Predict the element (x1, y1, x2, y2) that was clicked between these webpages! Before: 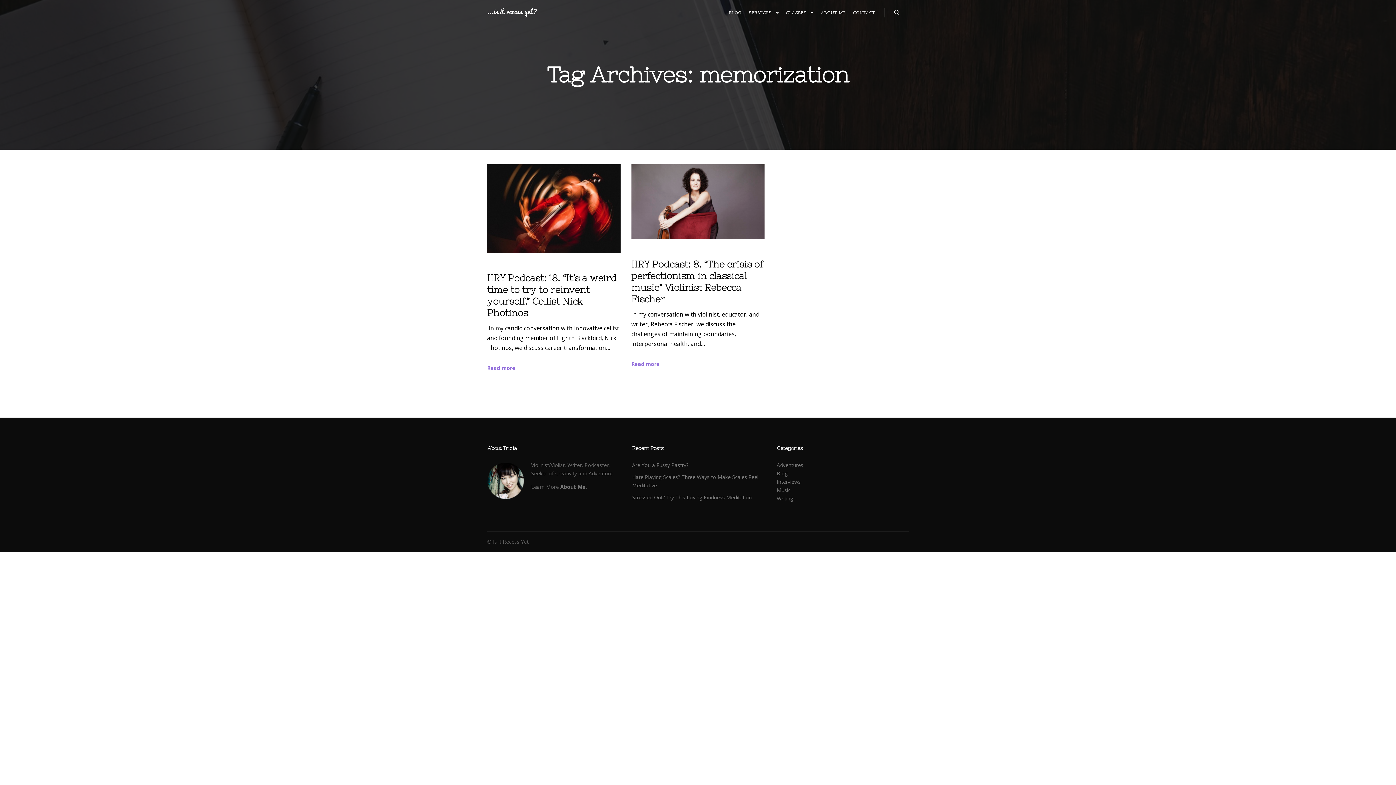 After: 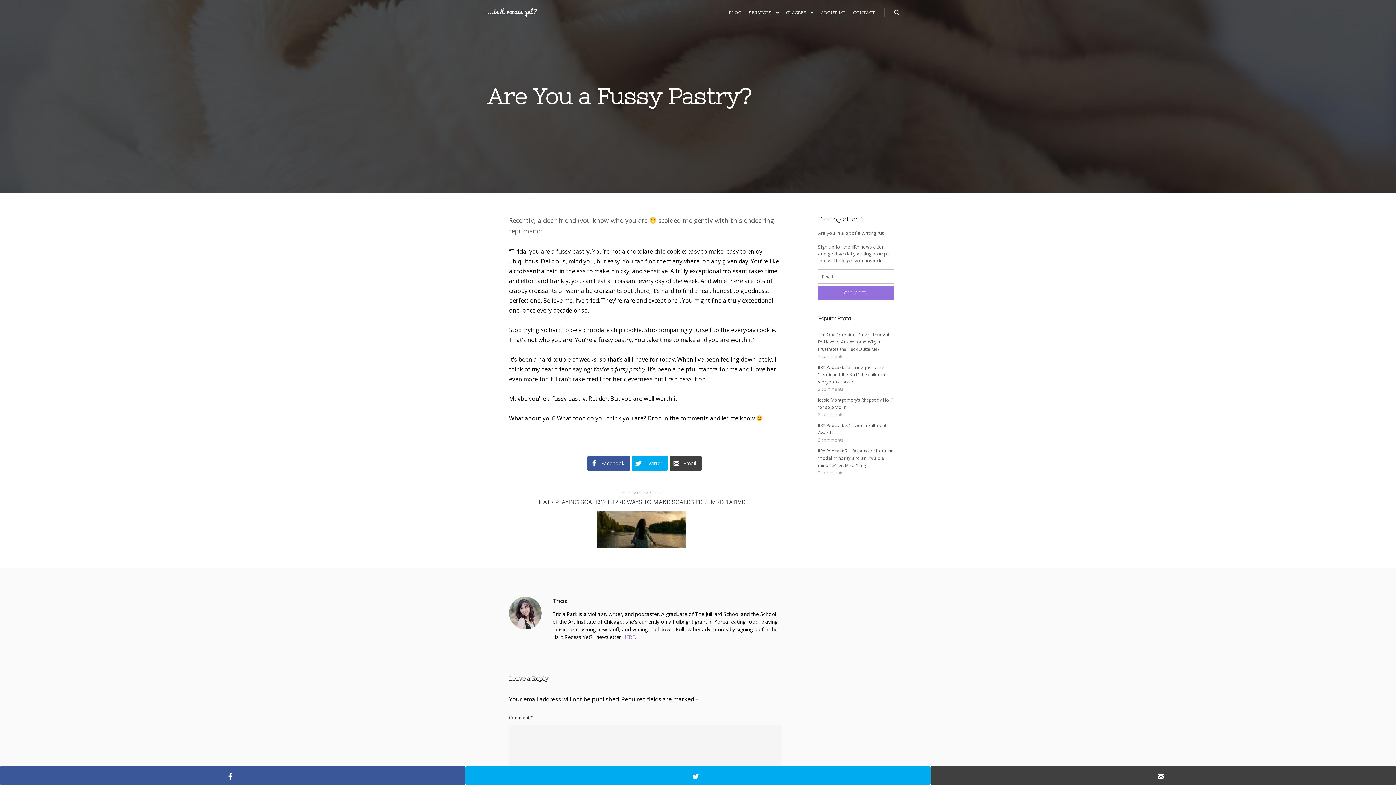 Action: label: Are You a Fussy Pastry? bbox: (632, 461, 688, 468)